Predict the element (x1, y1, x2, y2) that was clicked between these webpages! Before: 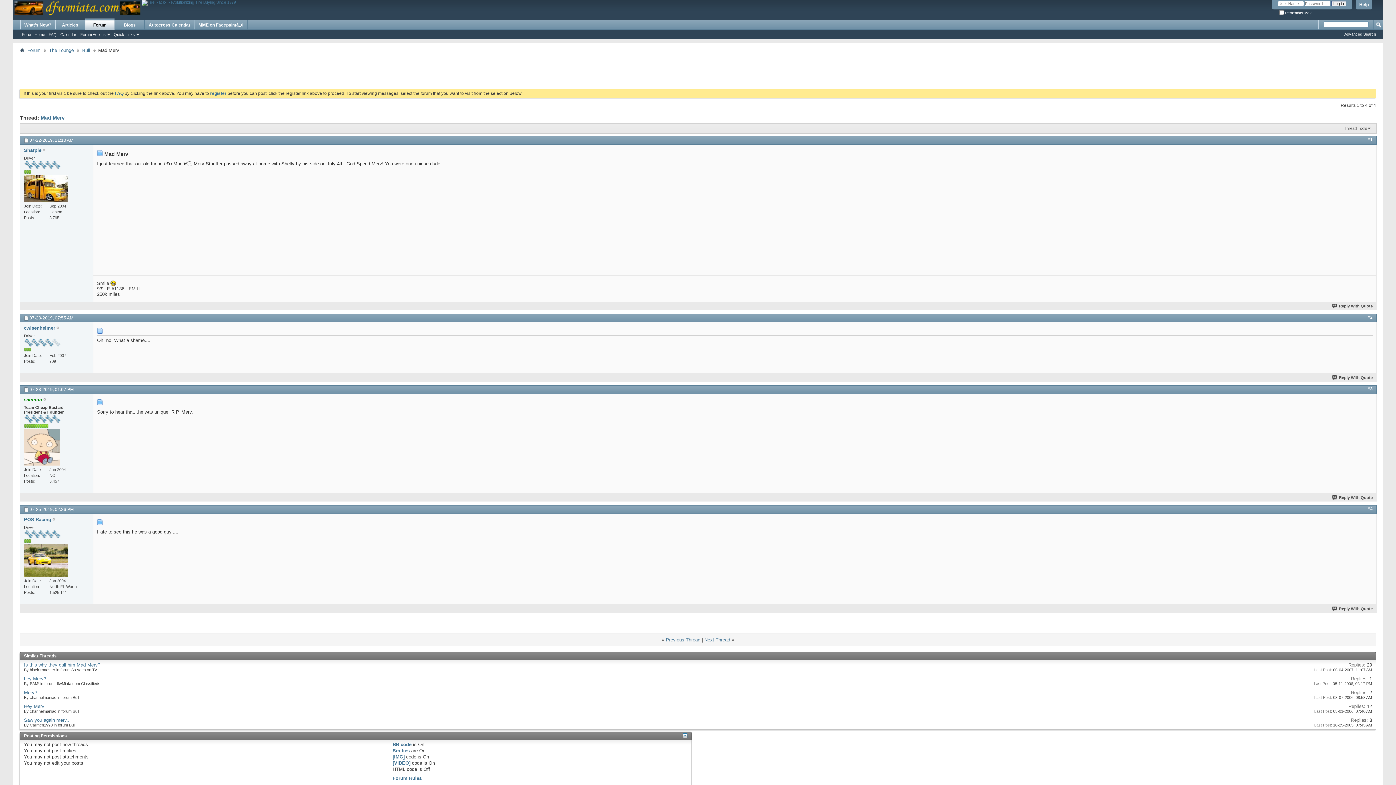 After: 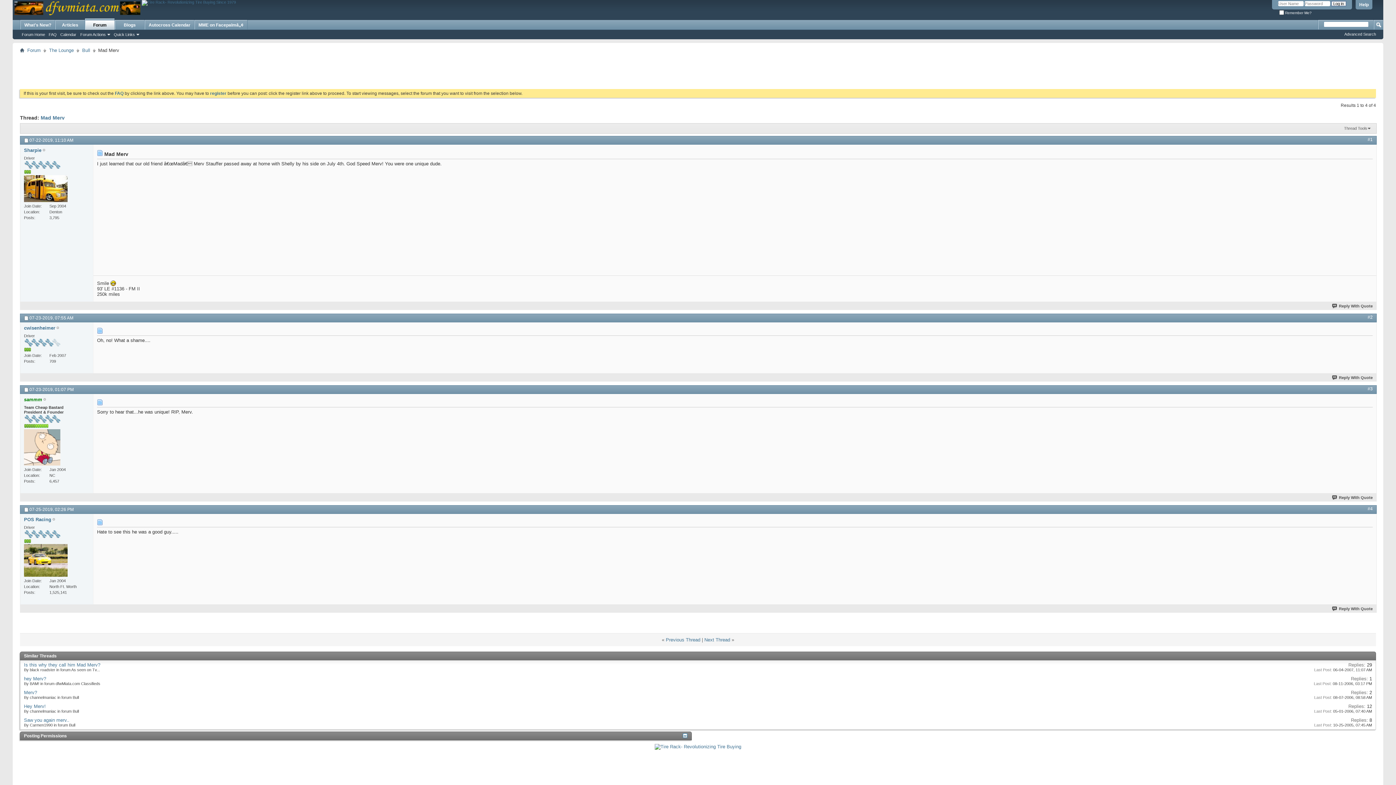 Action: bbox: (683, 733, 687, 737)